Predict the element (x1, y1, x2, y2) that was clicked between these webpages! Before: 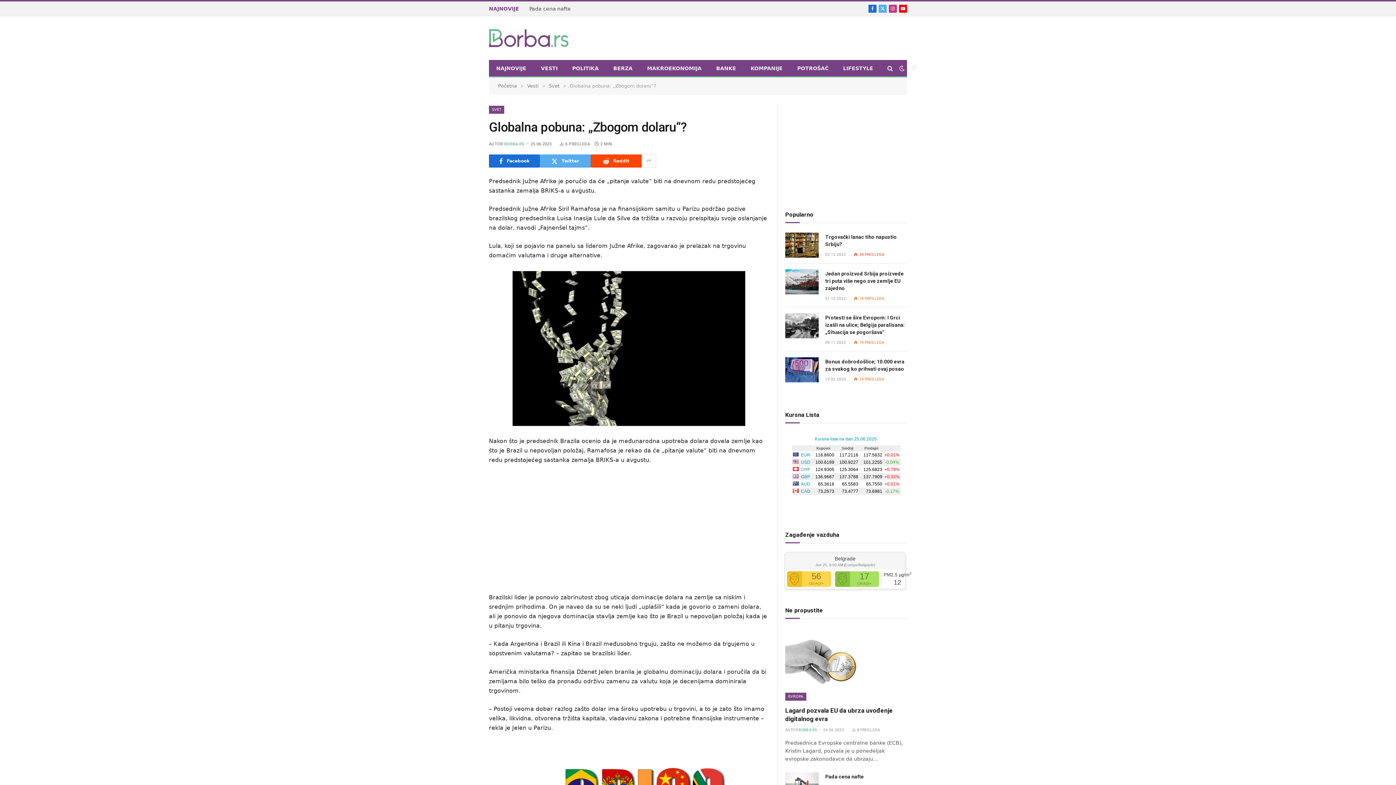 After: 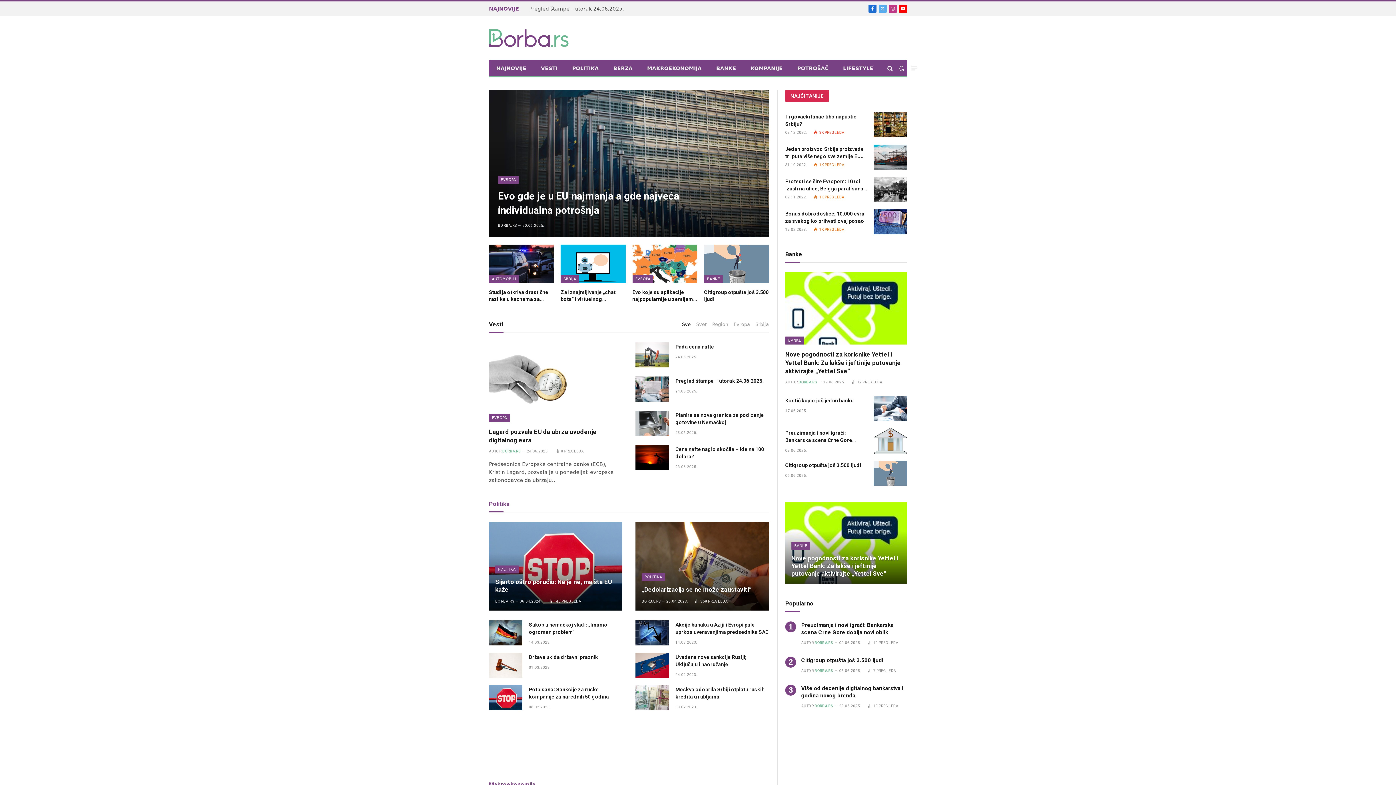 Action: bbox: (489, 25, 570, 50)